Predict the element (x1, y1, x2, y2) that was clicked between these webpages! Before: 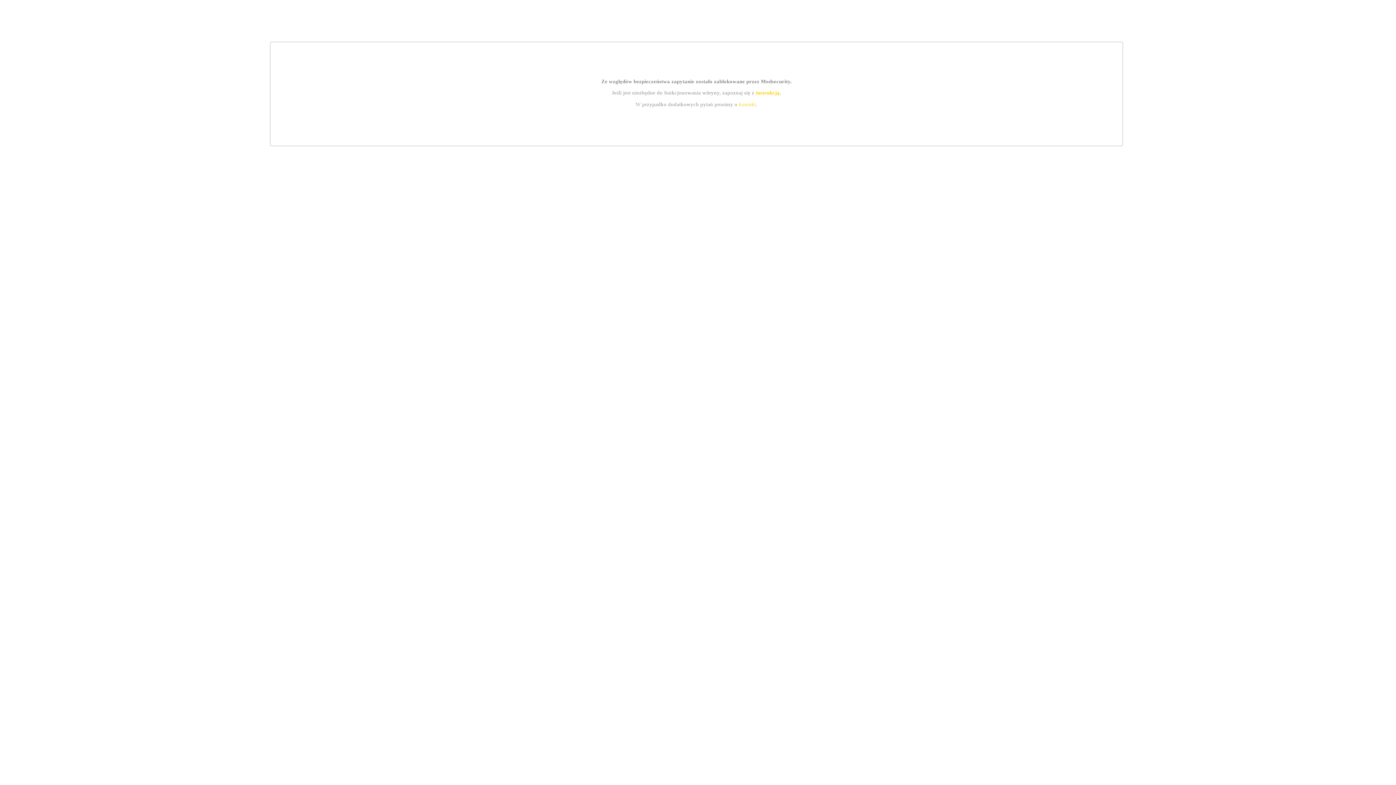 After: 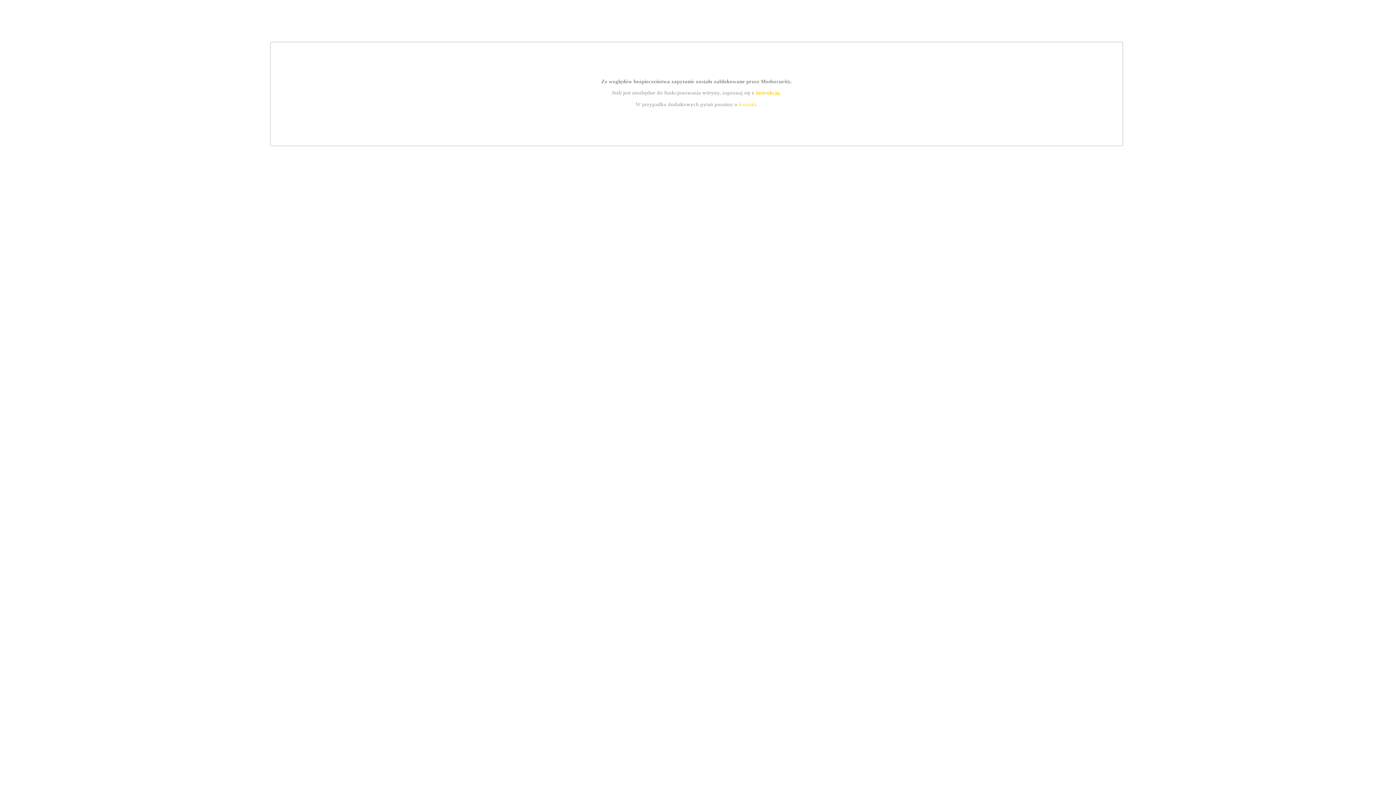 Action: label: instrukcją bbox: (755, 89, 779, 95)